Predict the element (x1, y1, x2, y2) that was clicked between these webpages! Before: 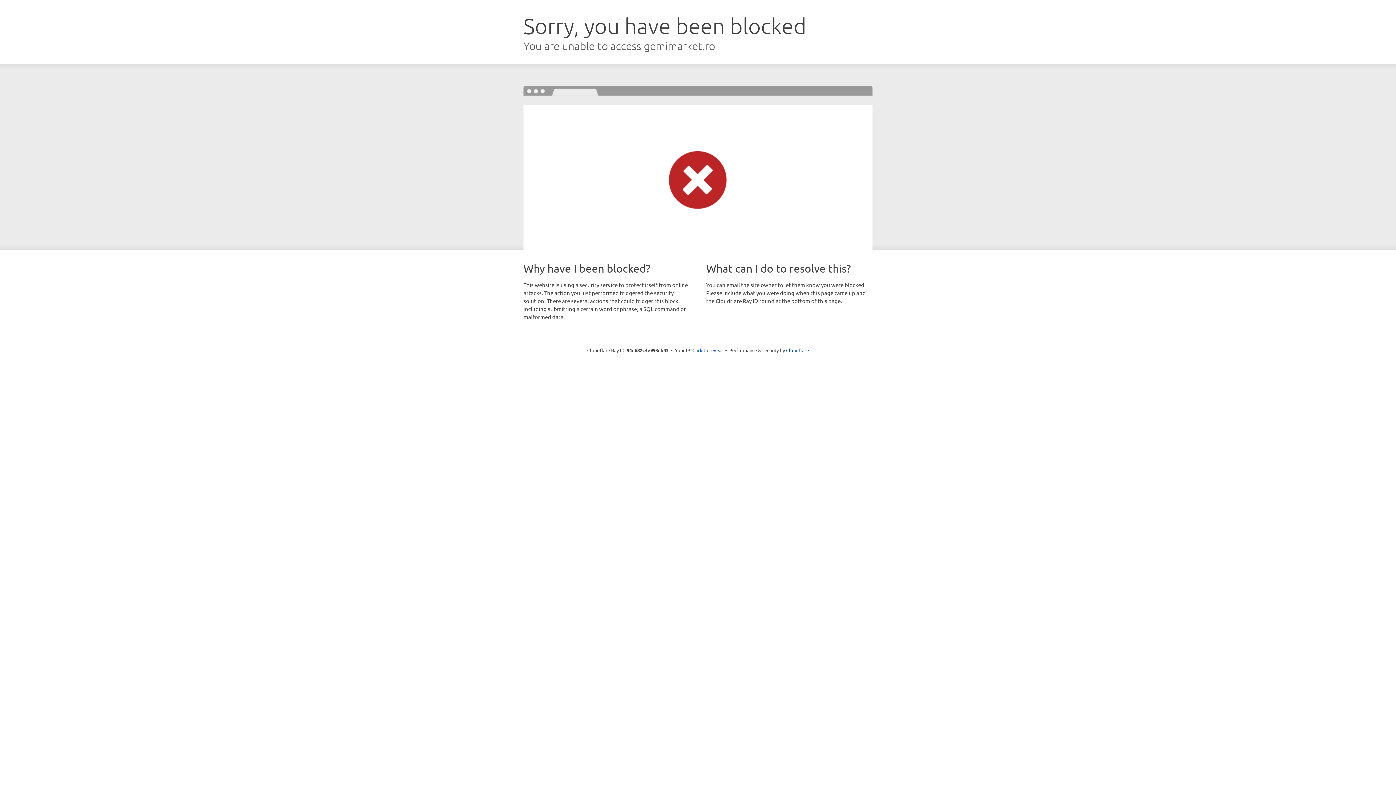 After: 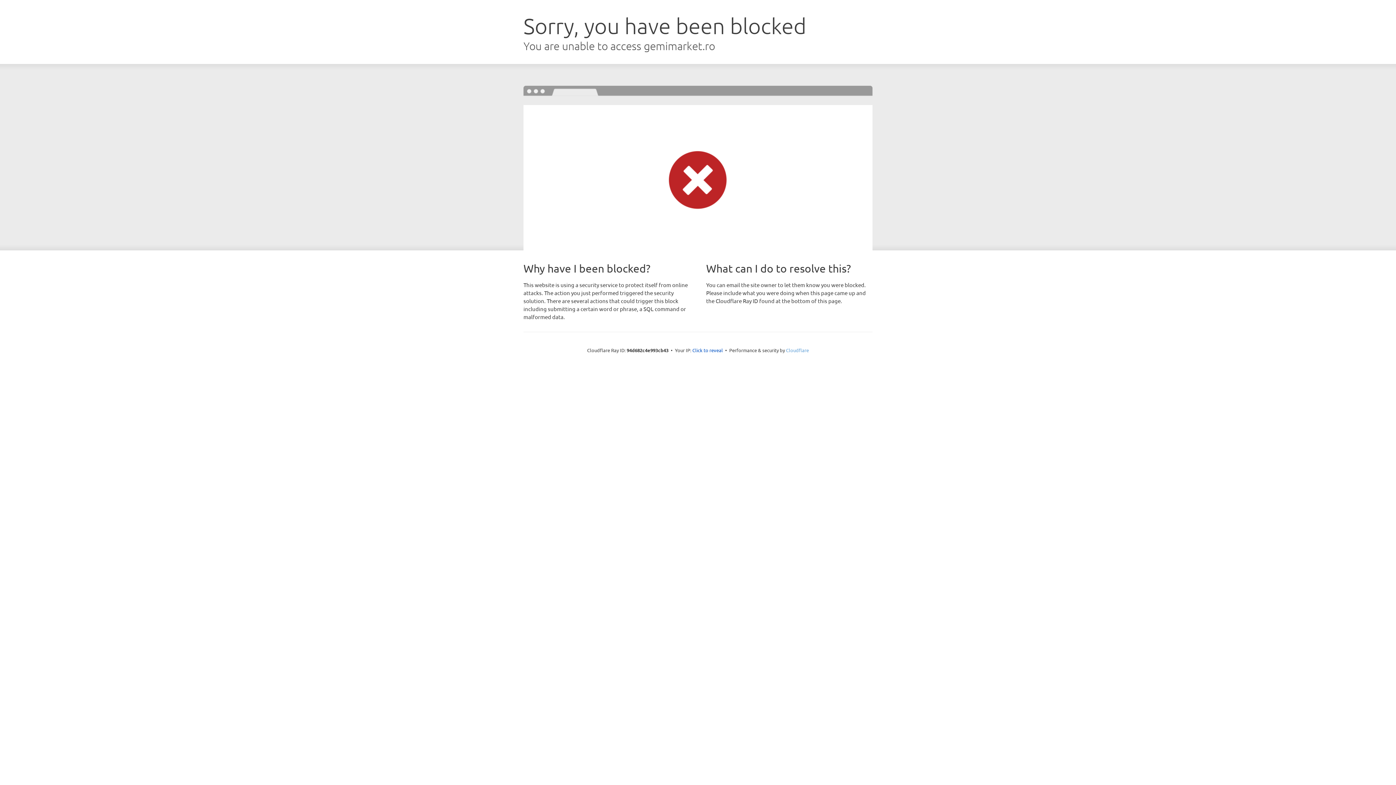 Action: label: Cloudflare bbox: (786, 347, 809, 353)